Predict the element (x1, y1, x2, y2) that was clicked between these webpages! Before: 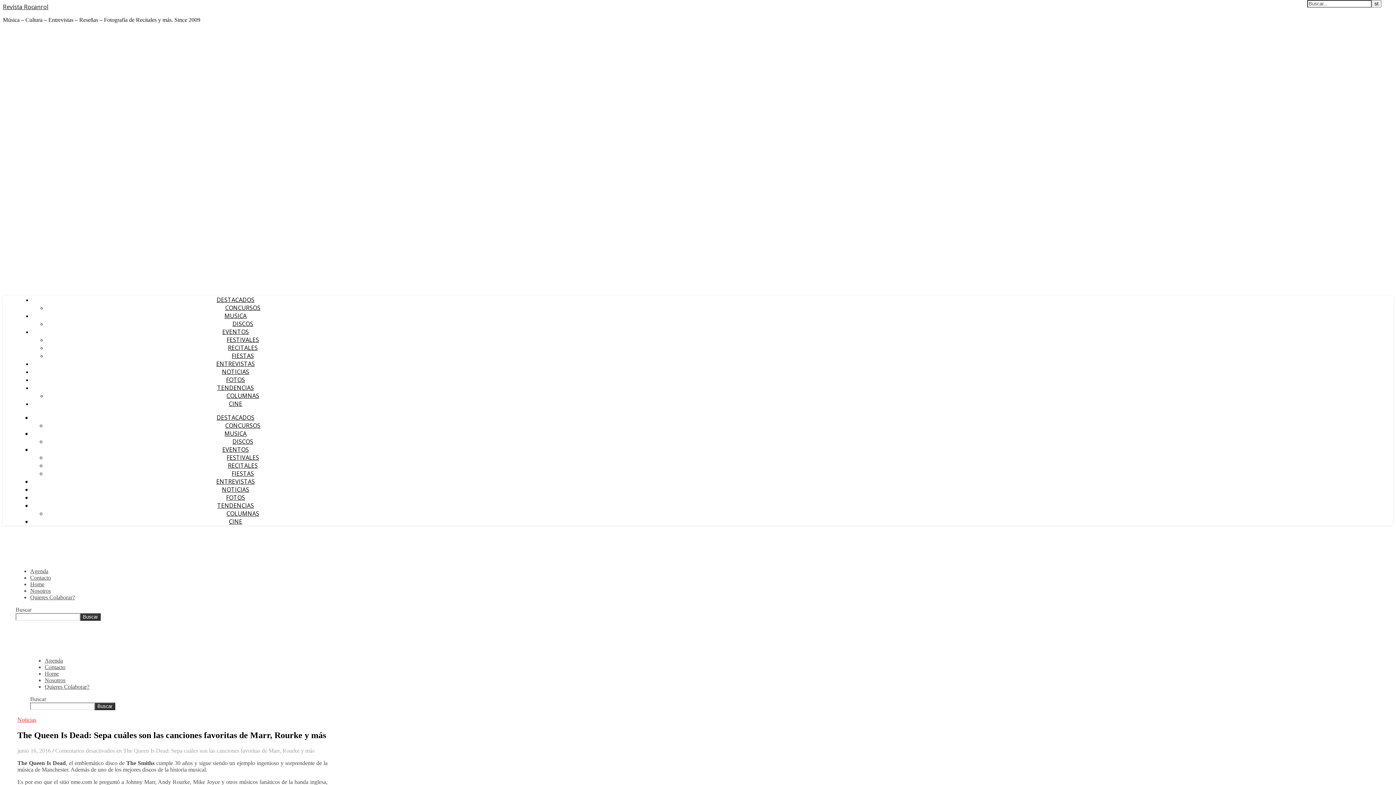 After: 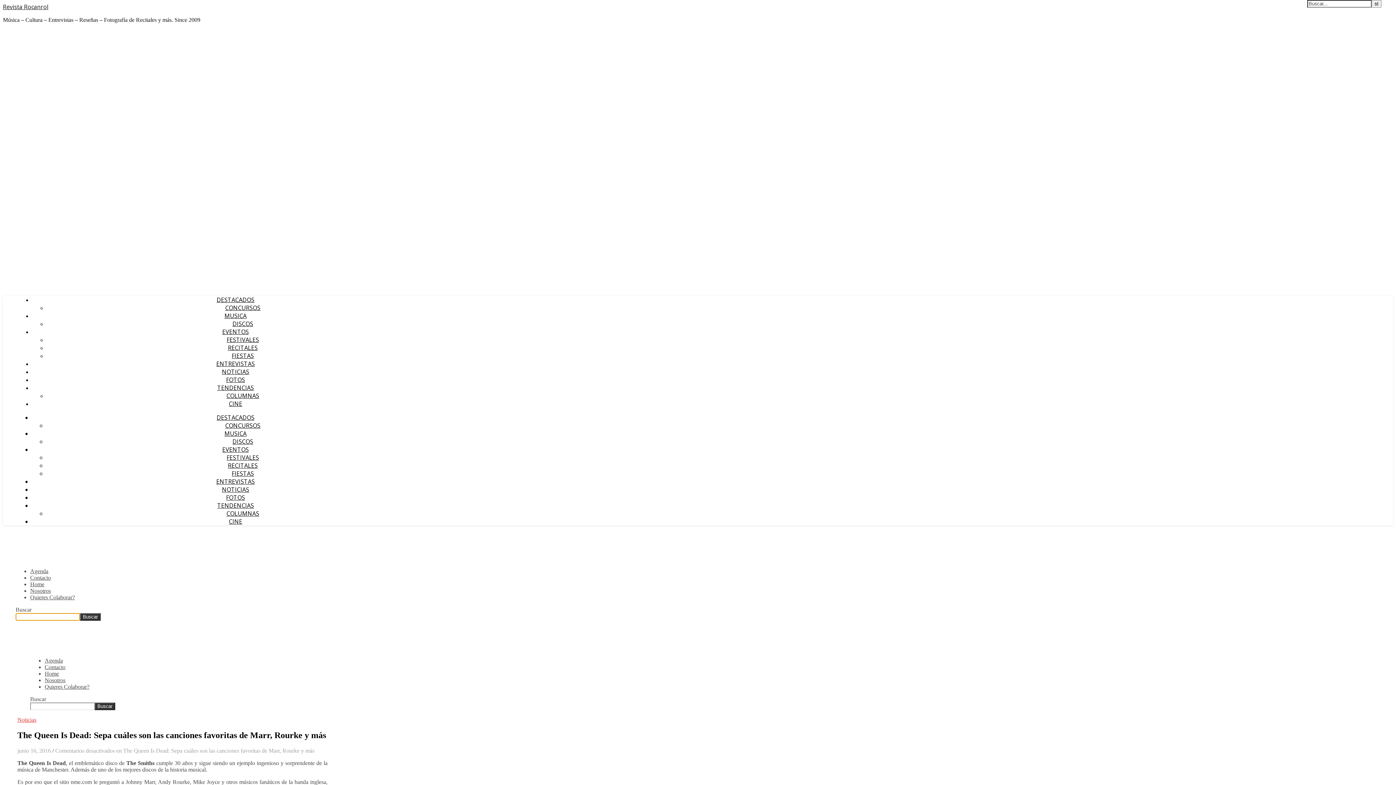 Action: bbox: (80, 613, 100, 621) label: Buscar